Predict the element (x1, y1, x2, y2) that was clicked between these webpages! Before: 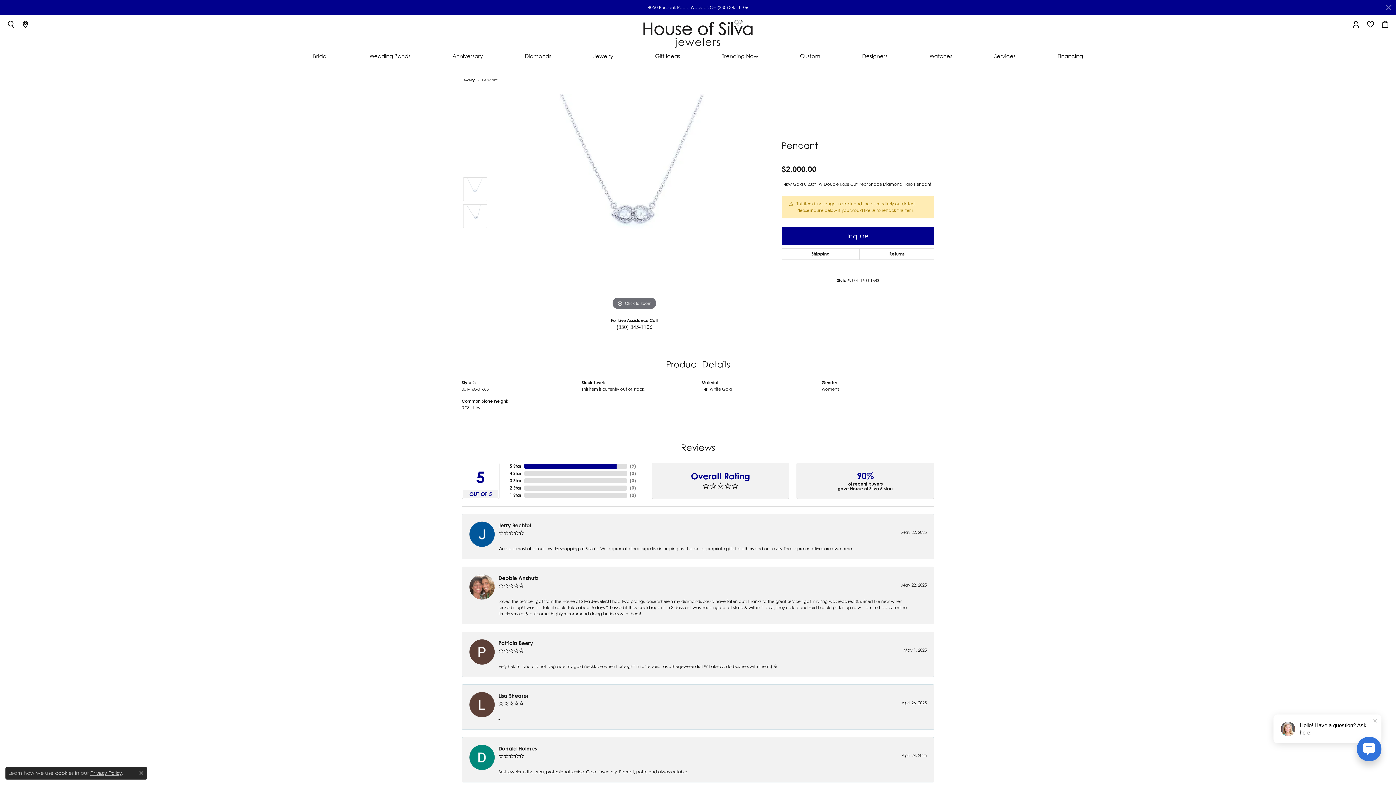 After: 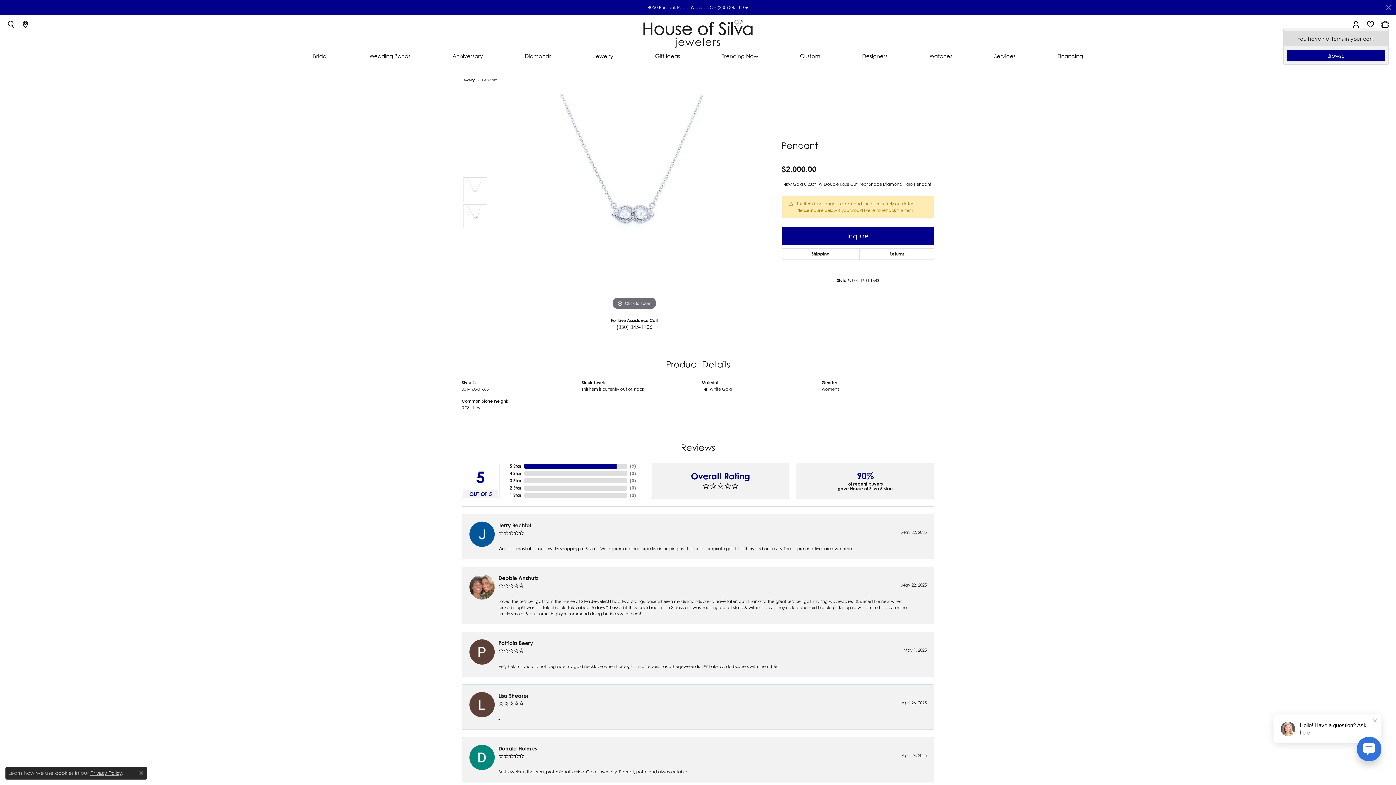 Action: label: My Shopping Cart bbox: (1381, 20, 1389, 28)